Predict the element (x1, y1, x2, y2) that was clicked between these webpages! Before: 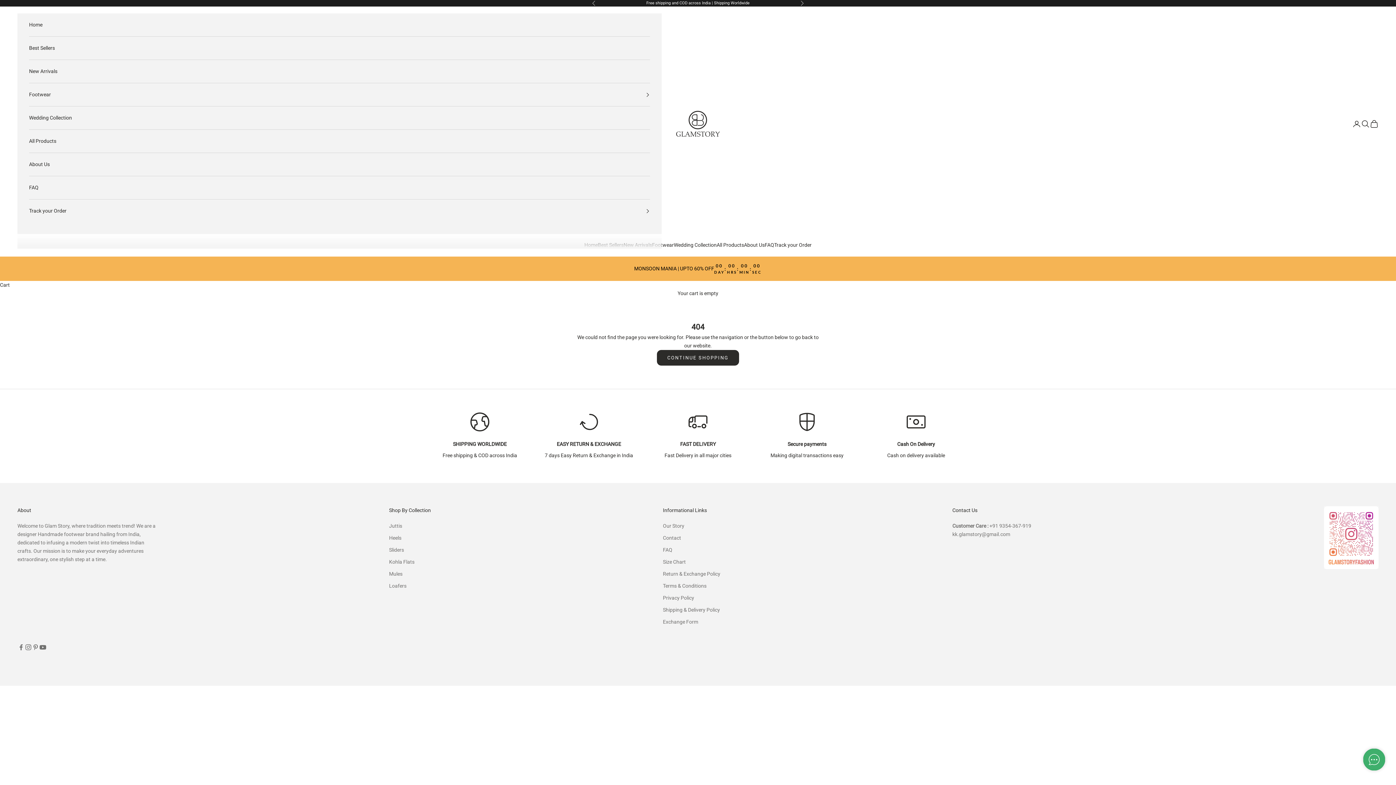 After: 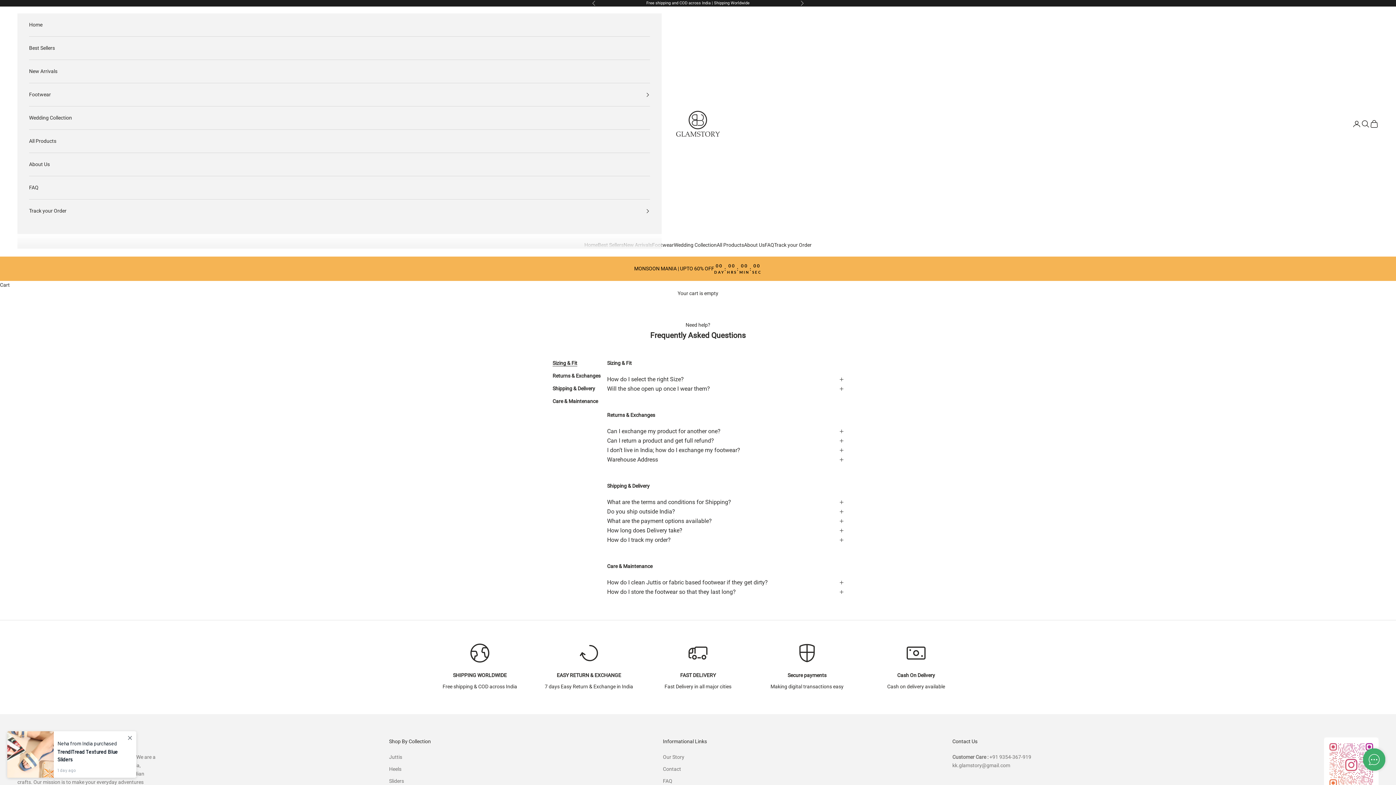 Action: bbox: (764, 241, 774, 249) label: FAQ